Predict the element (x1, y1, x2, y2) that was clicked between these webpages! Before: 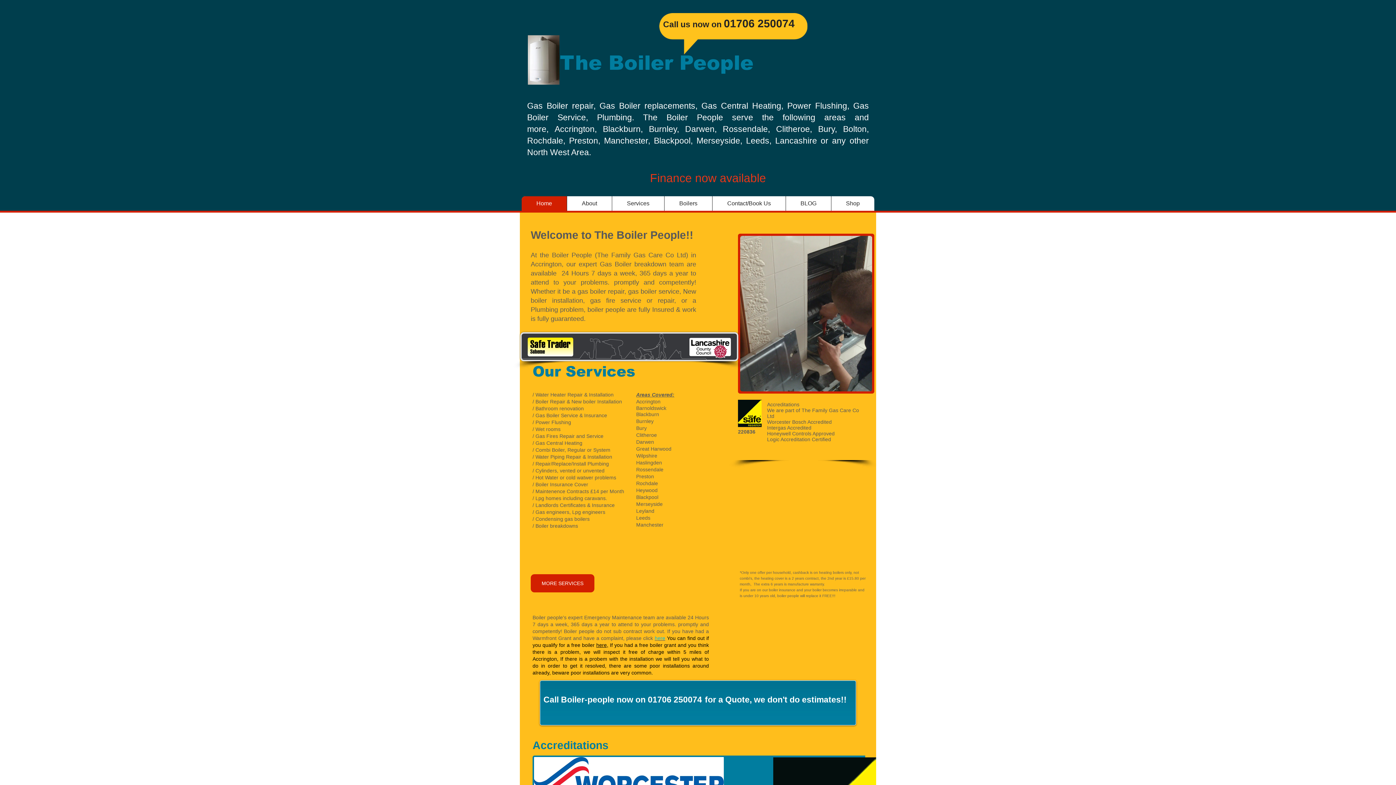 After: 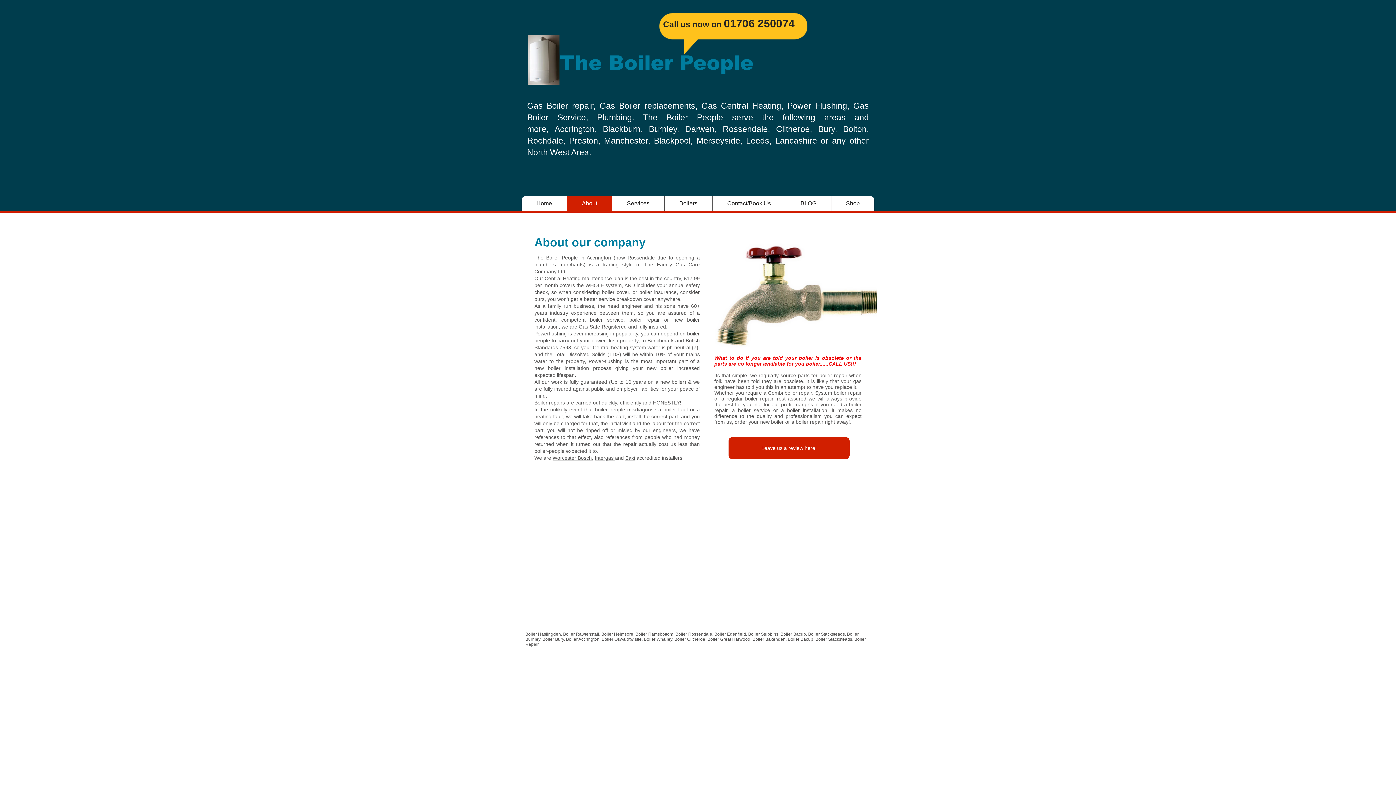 Action: label: About bbox: (566, 196, 612, 210)